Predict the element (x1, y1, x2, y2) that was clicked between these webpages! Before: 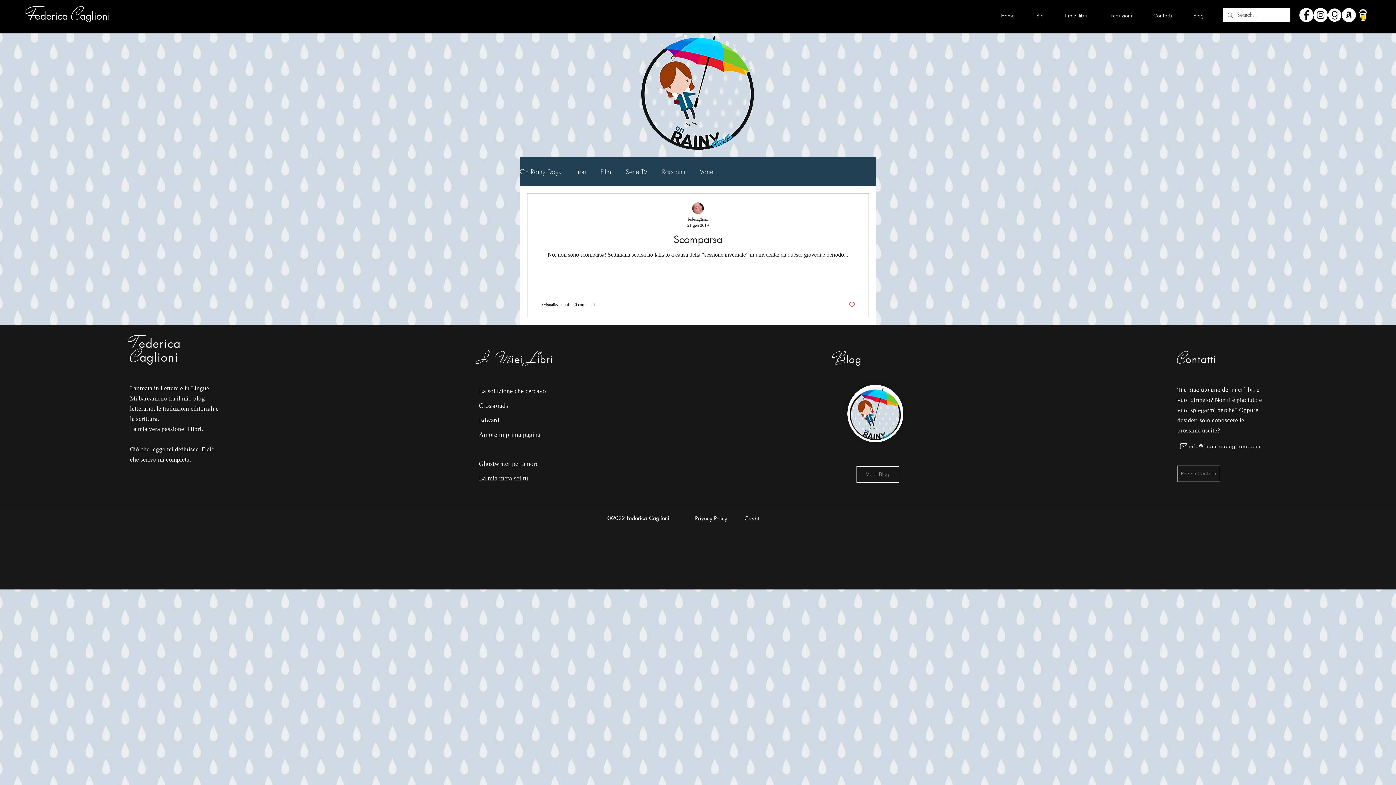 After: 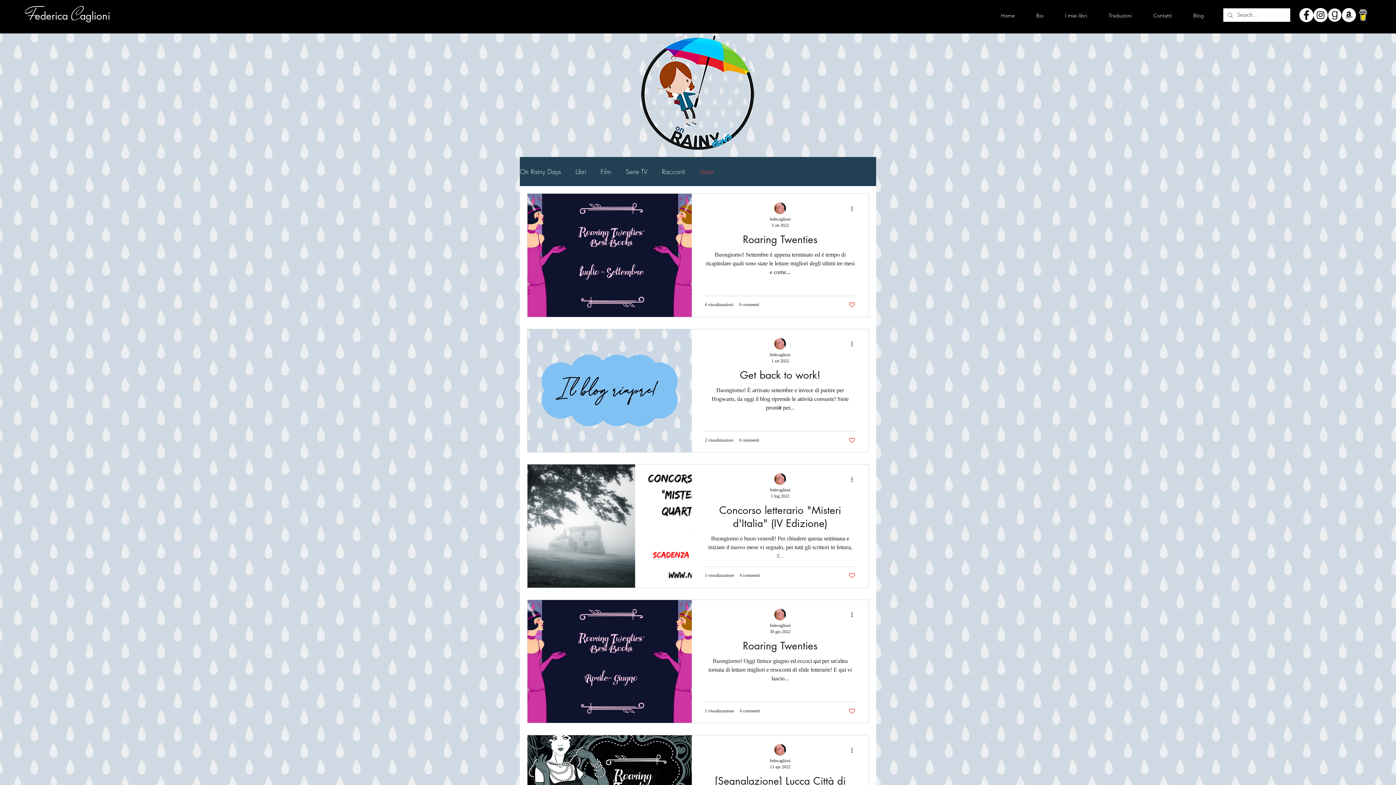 Action: label: Varie bbox: (700, 167, 713, 176)